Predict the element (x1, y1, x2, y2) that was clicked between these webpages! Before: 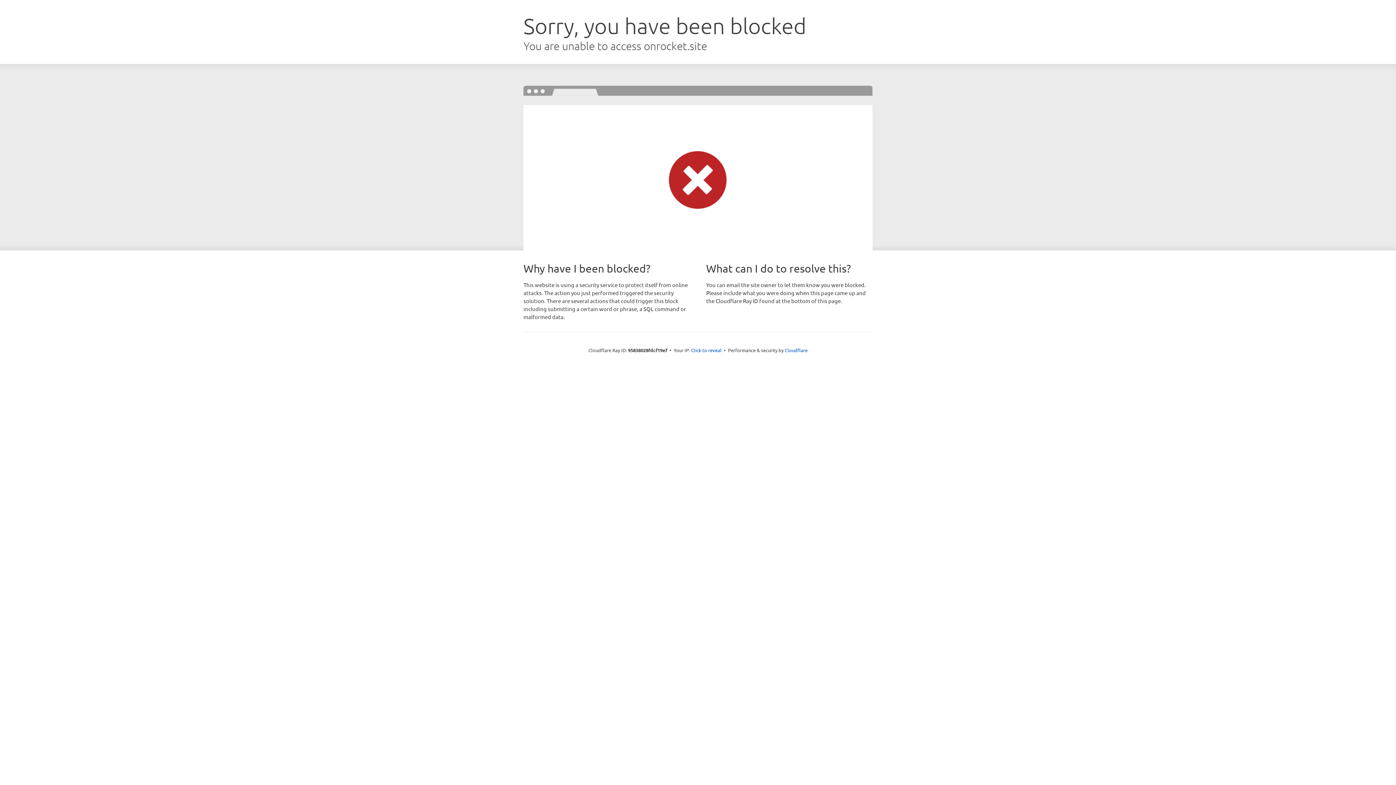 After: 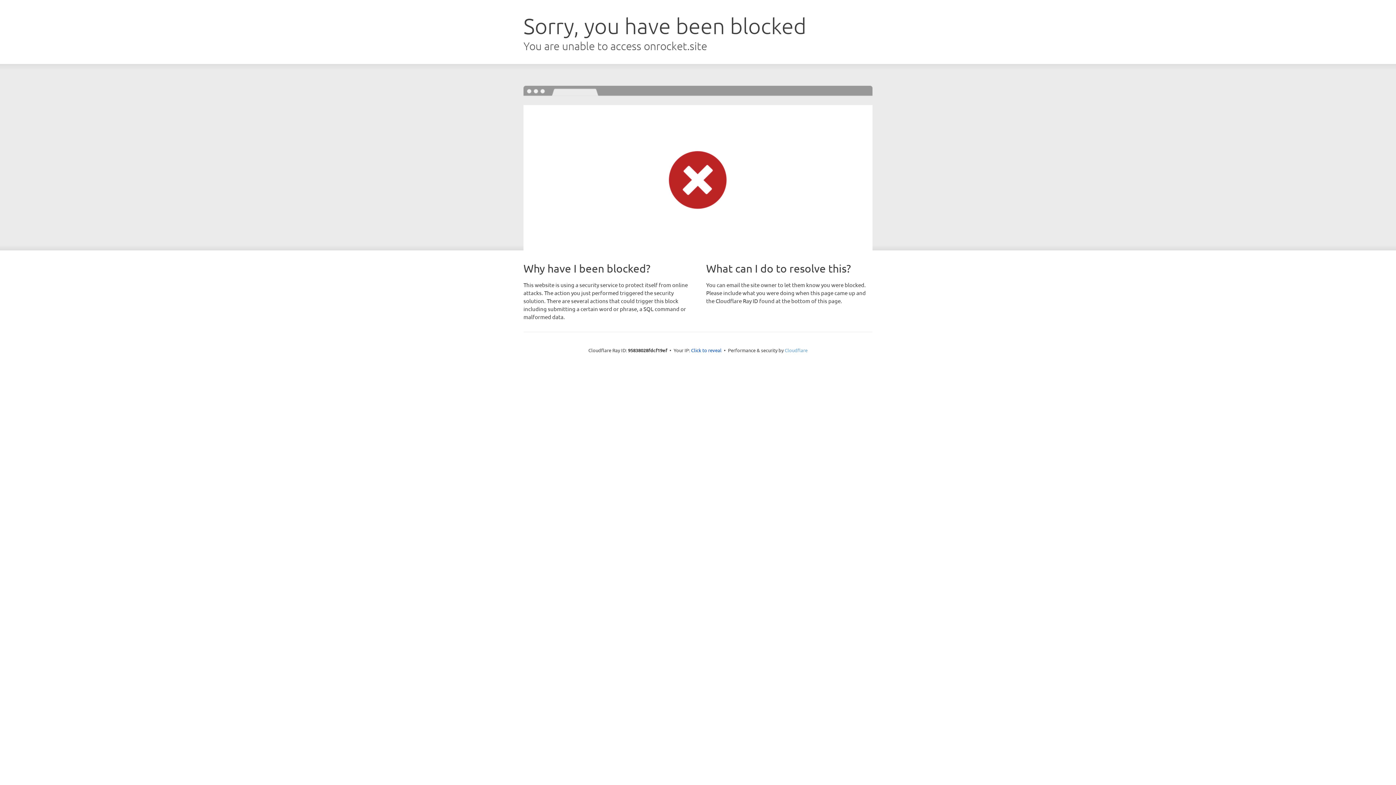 Action: label: Cloudflare bbox: (784, 347, 807, 353)